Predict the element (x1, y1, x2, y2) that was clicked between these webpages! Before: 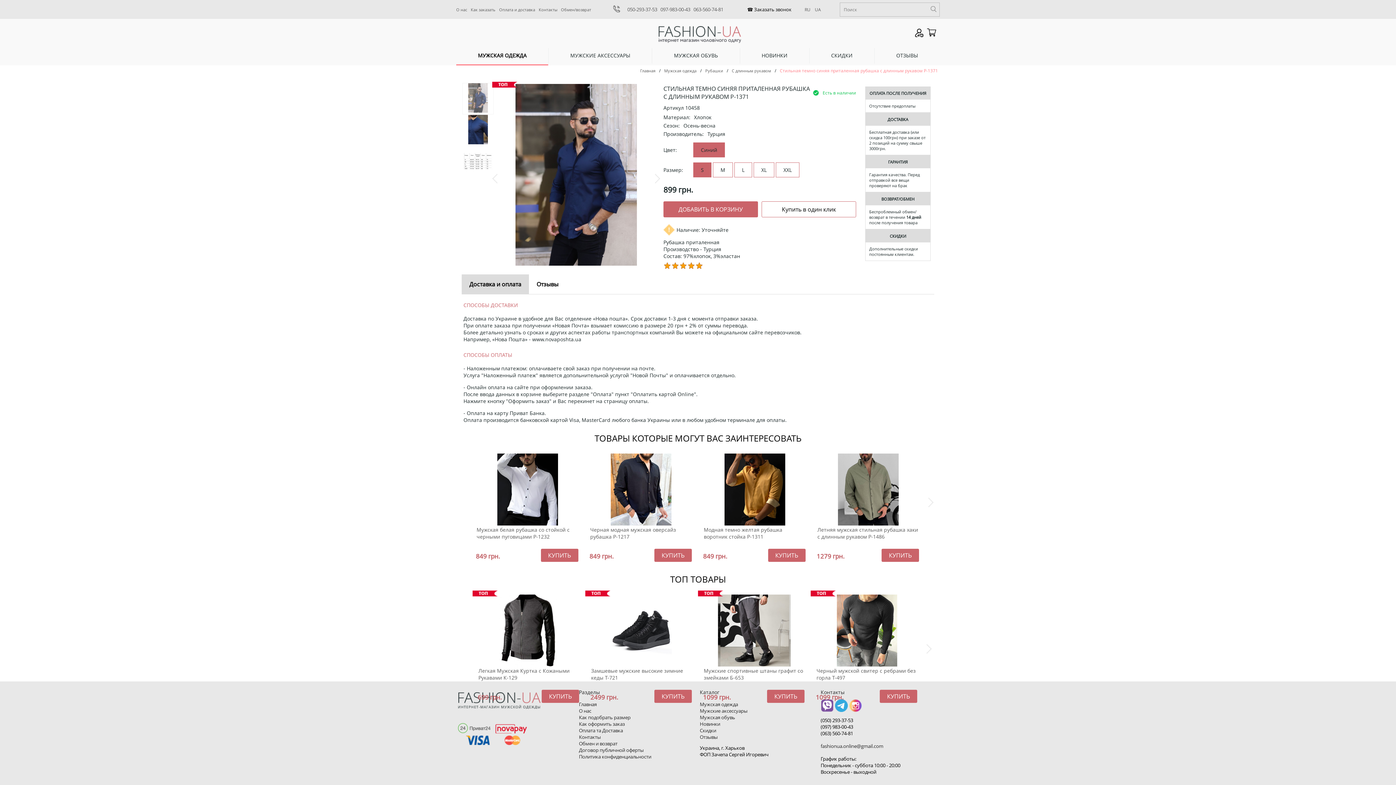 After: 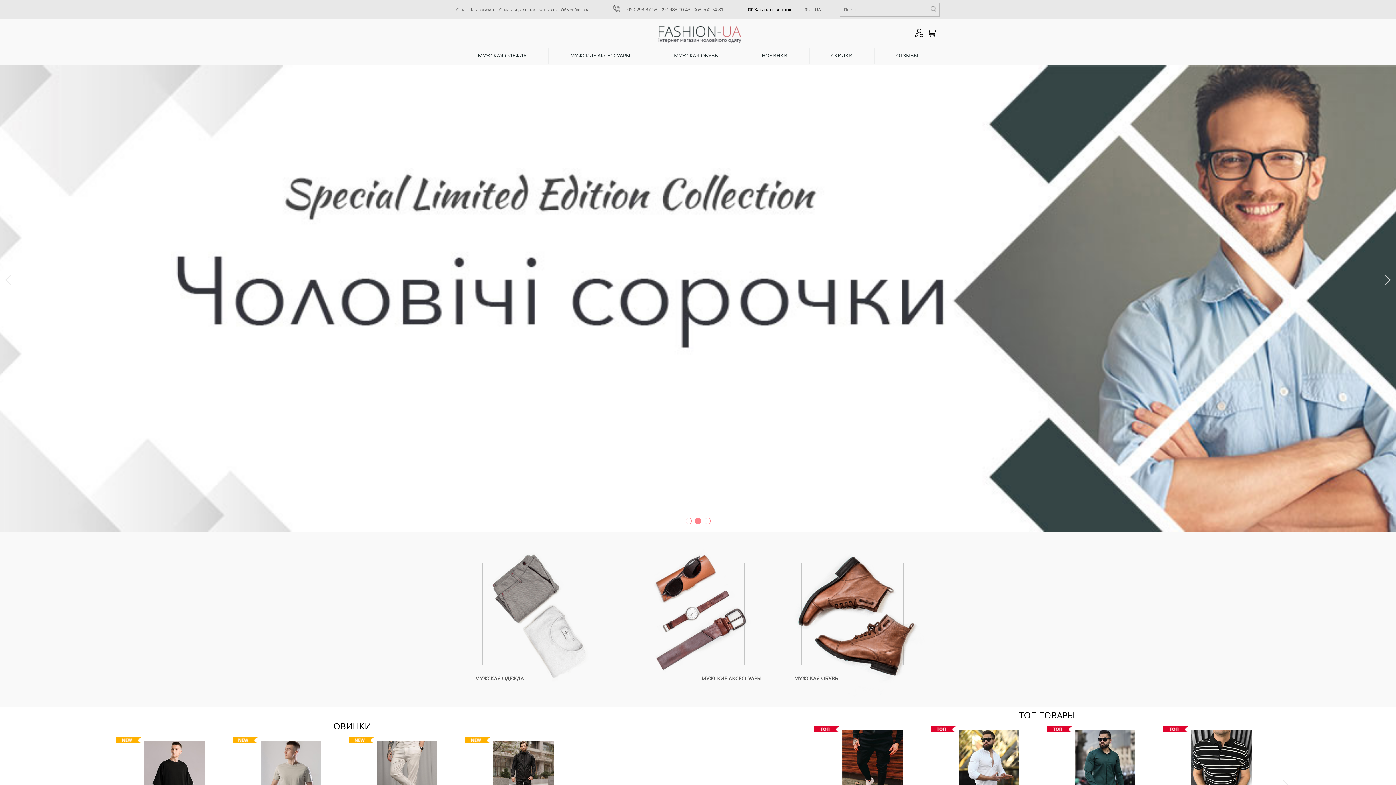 Action: bbox: (619, 26, 780, 44)